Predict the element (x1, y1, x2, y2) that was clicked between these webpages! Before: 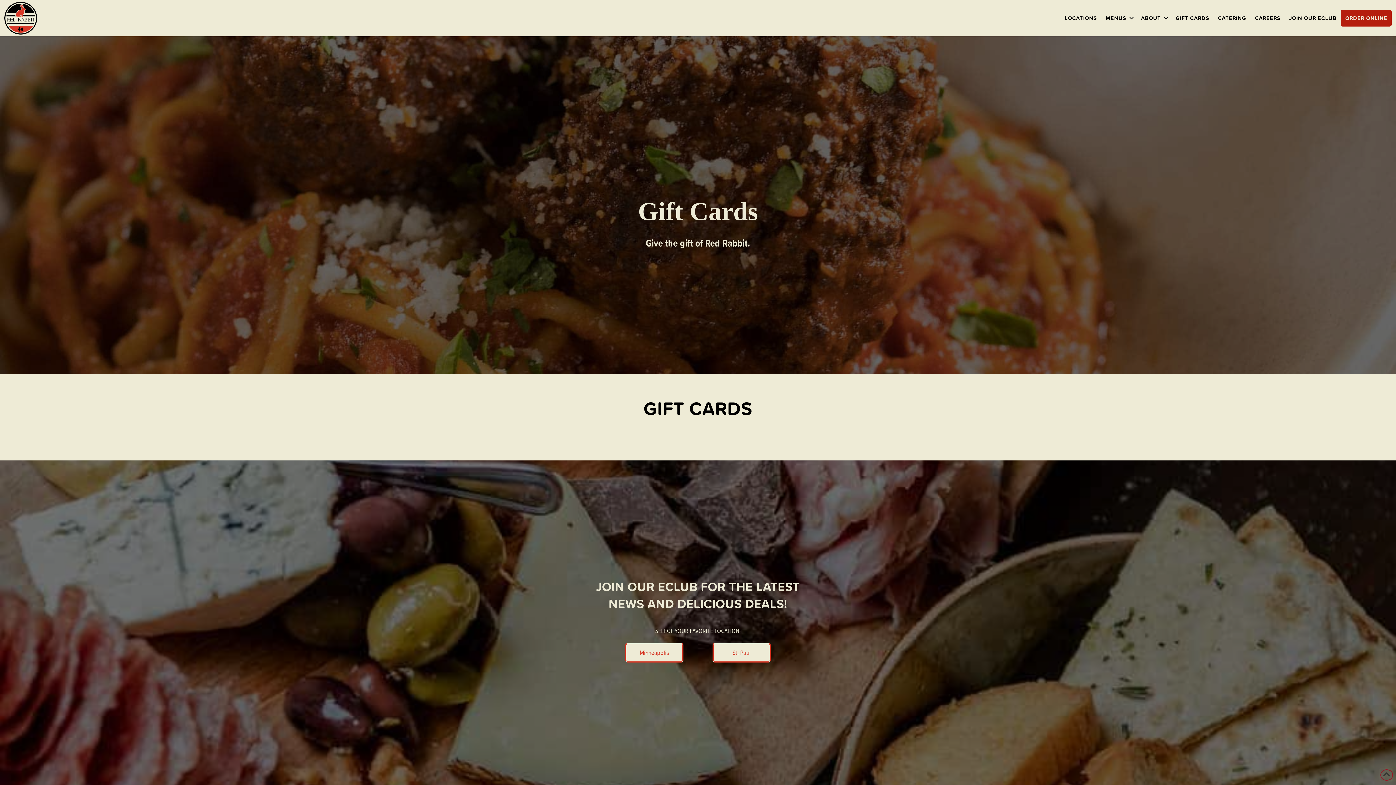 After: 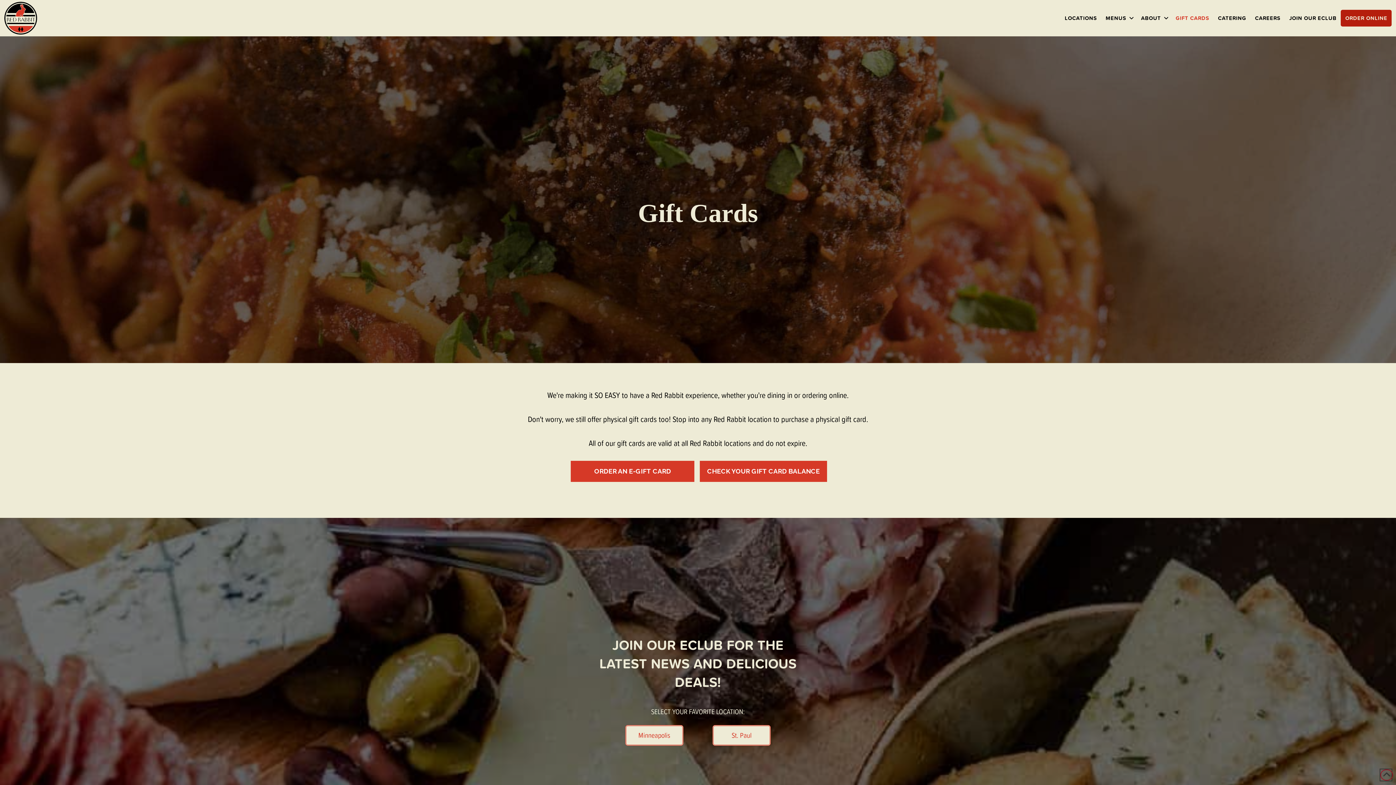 Action: label: GIFT CARDS bbox: (1171, 9, 1213, 26)